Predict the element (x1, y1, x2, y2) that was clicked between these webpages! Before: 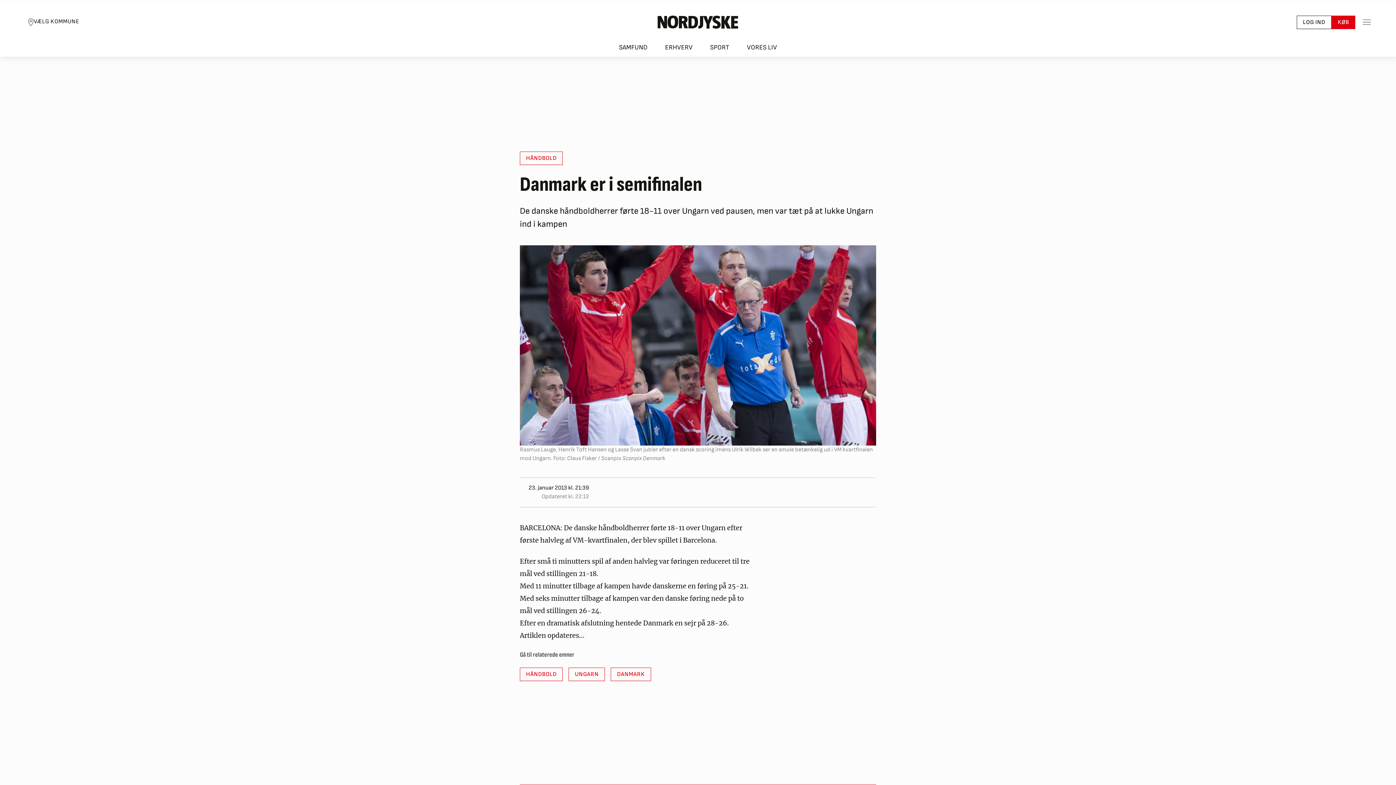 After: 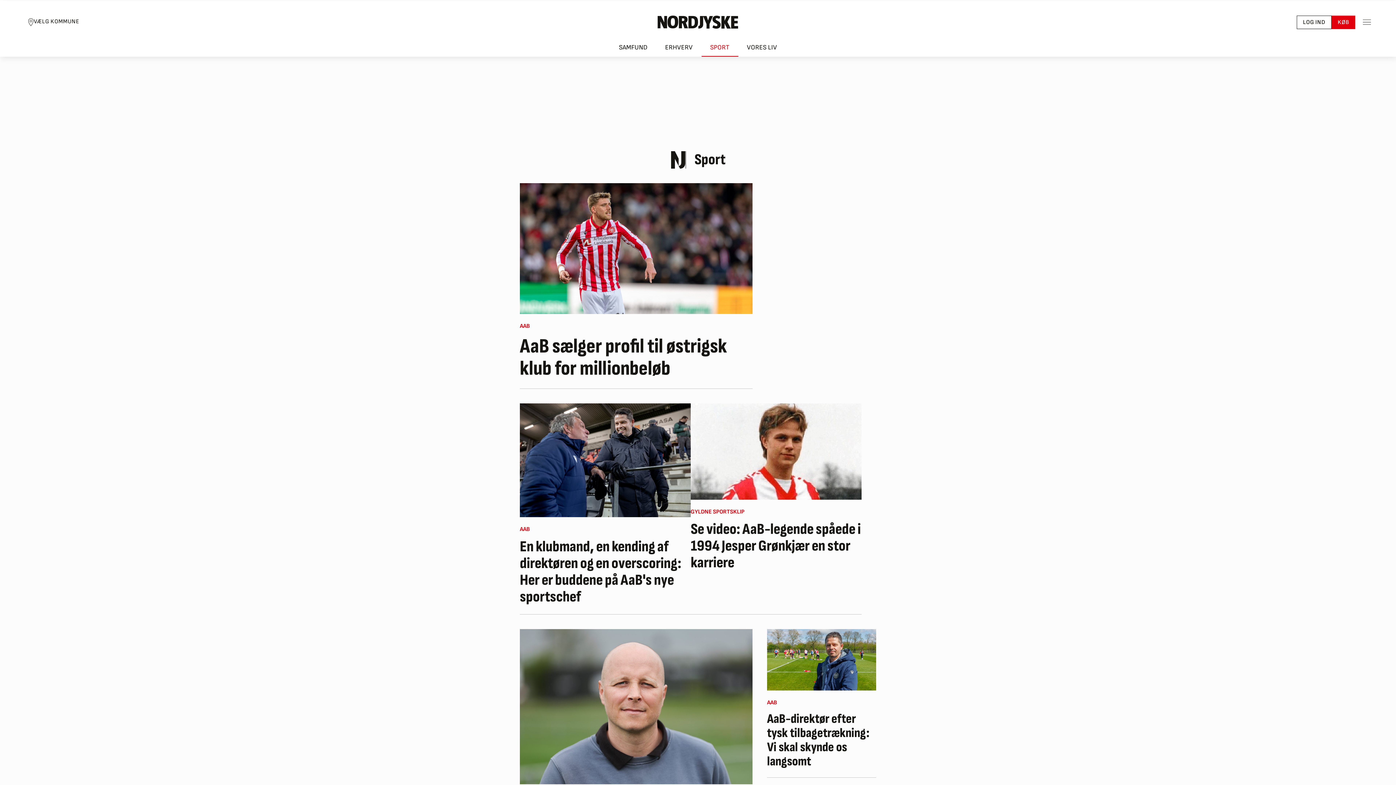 Action: label: SPORT bbox: (701, 38, 738, 56)